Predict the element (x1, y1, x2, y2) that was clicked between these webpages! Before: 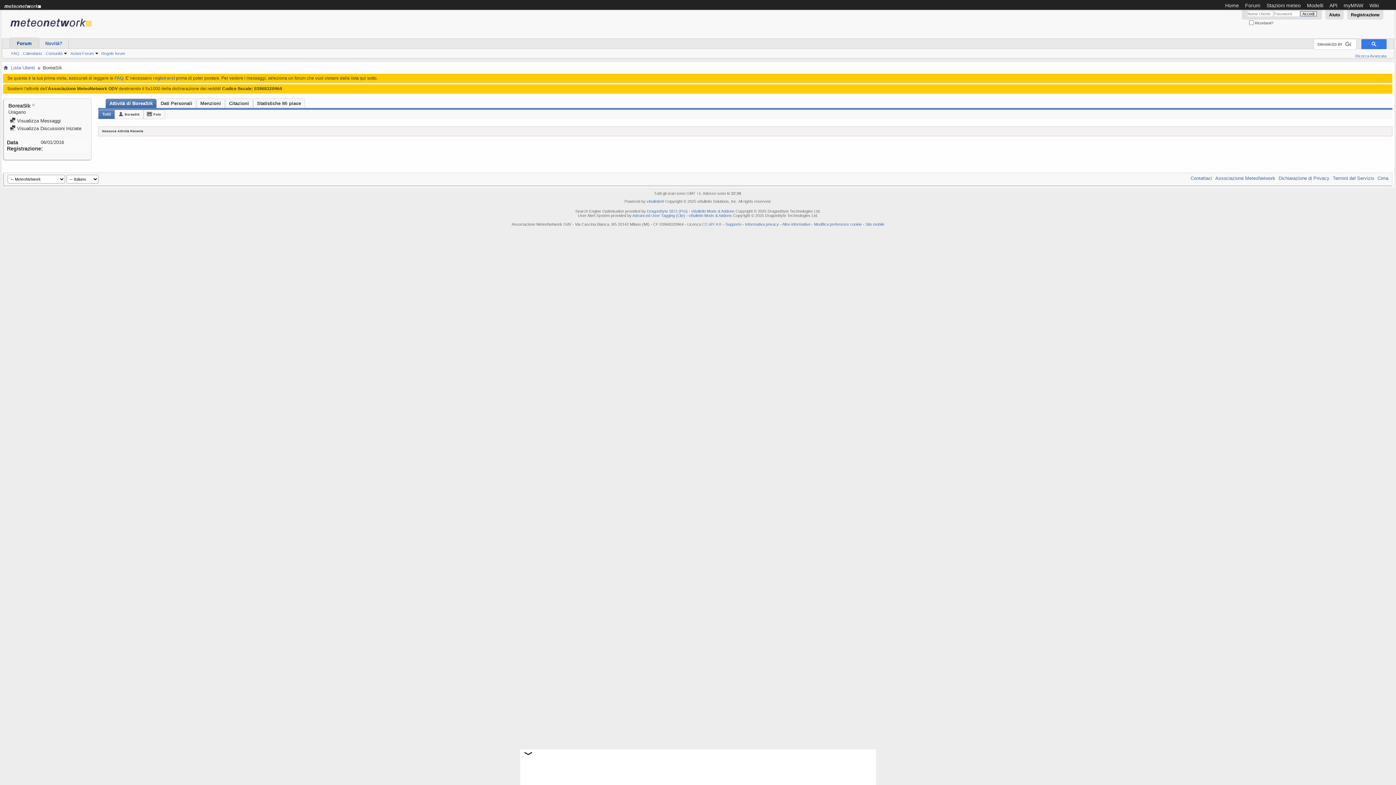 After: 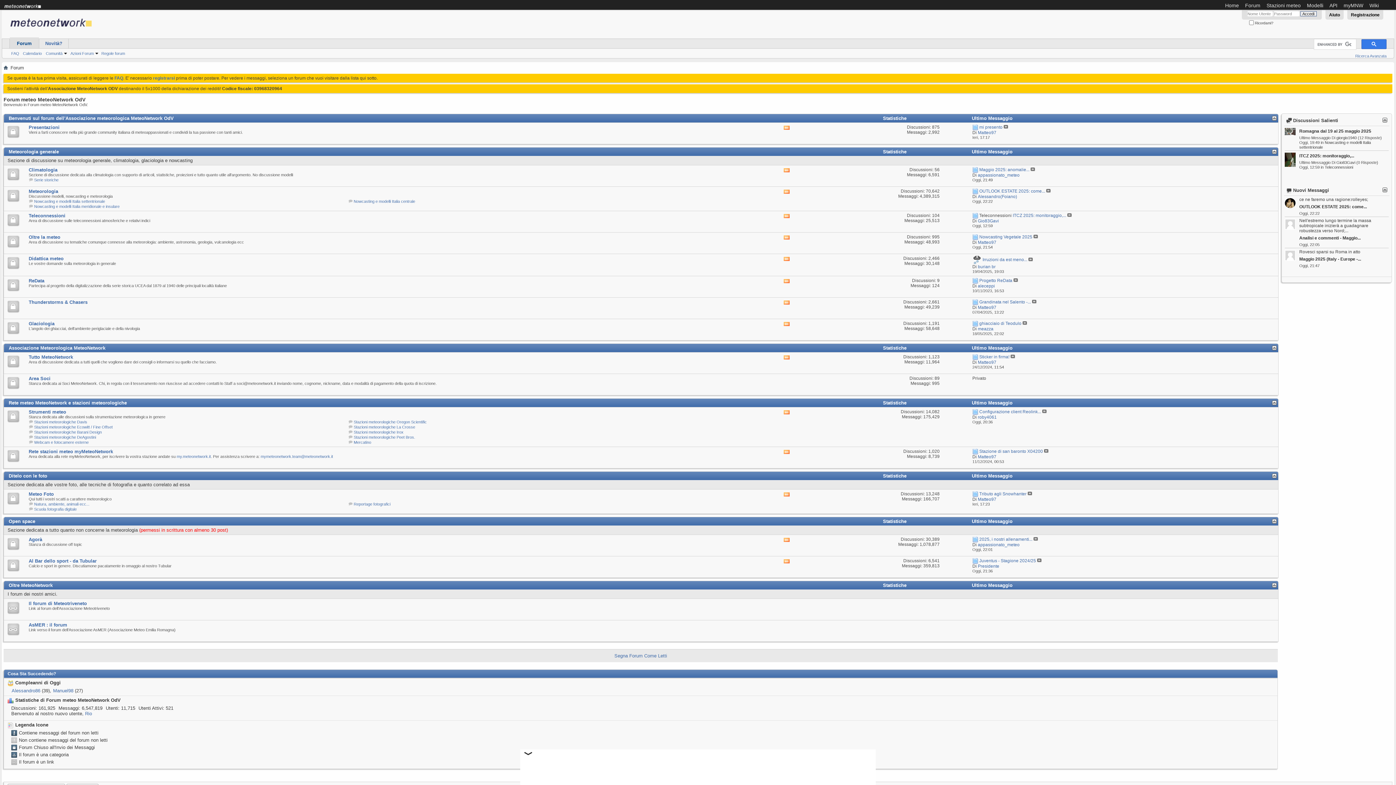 Action: label: Forum bbox: (9, 37, 38, 48)